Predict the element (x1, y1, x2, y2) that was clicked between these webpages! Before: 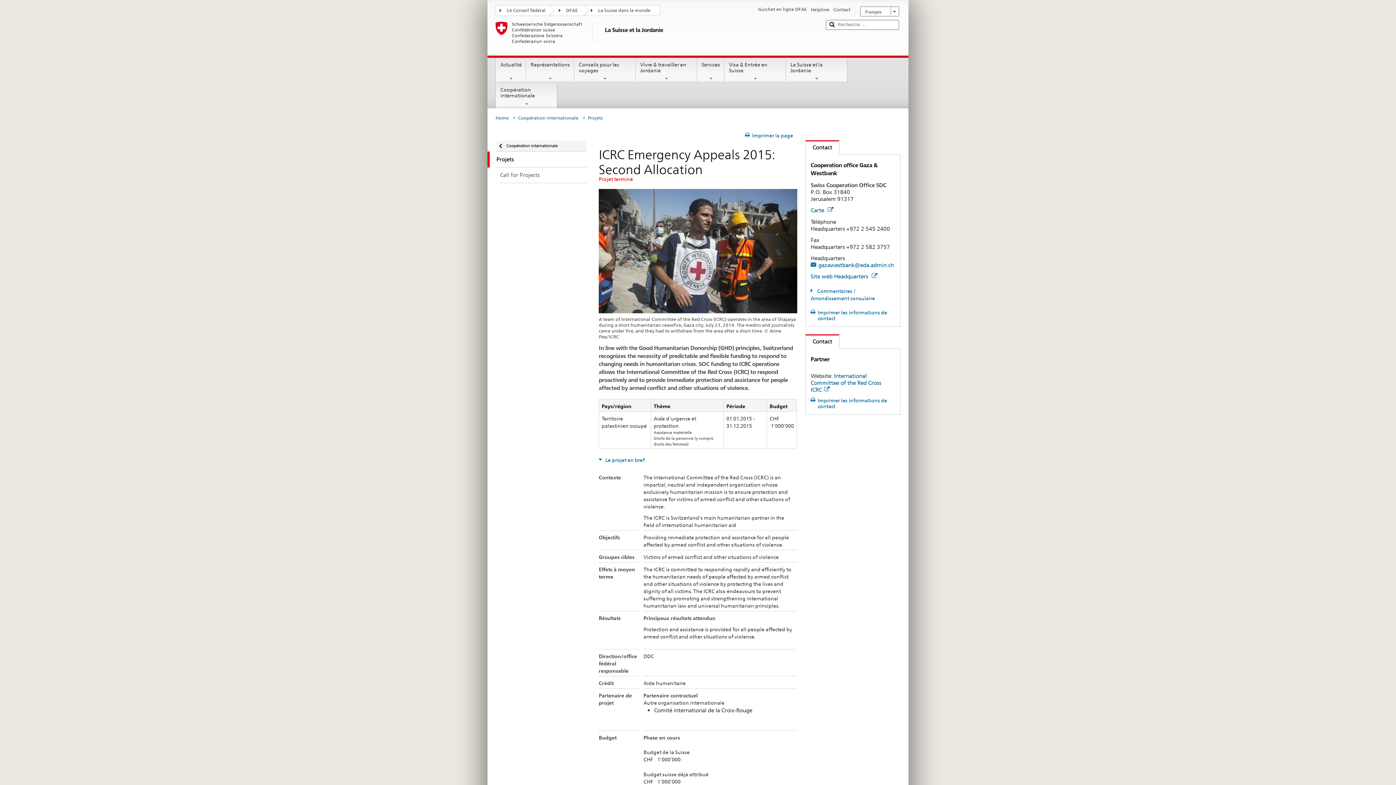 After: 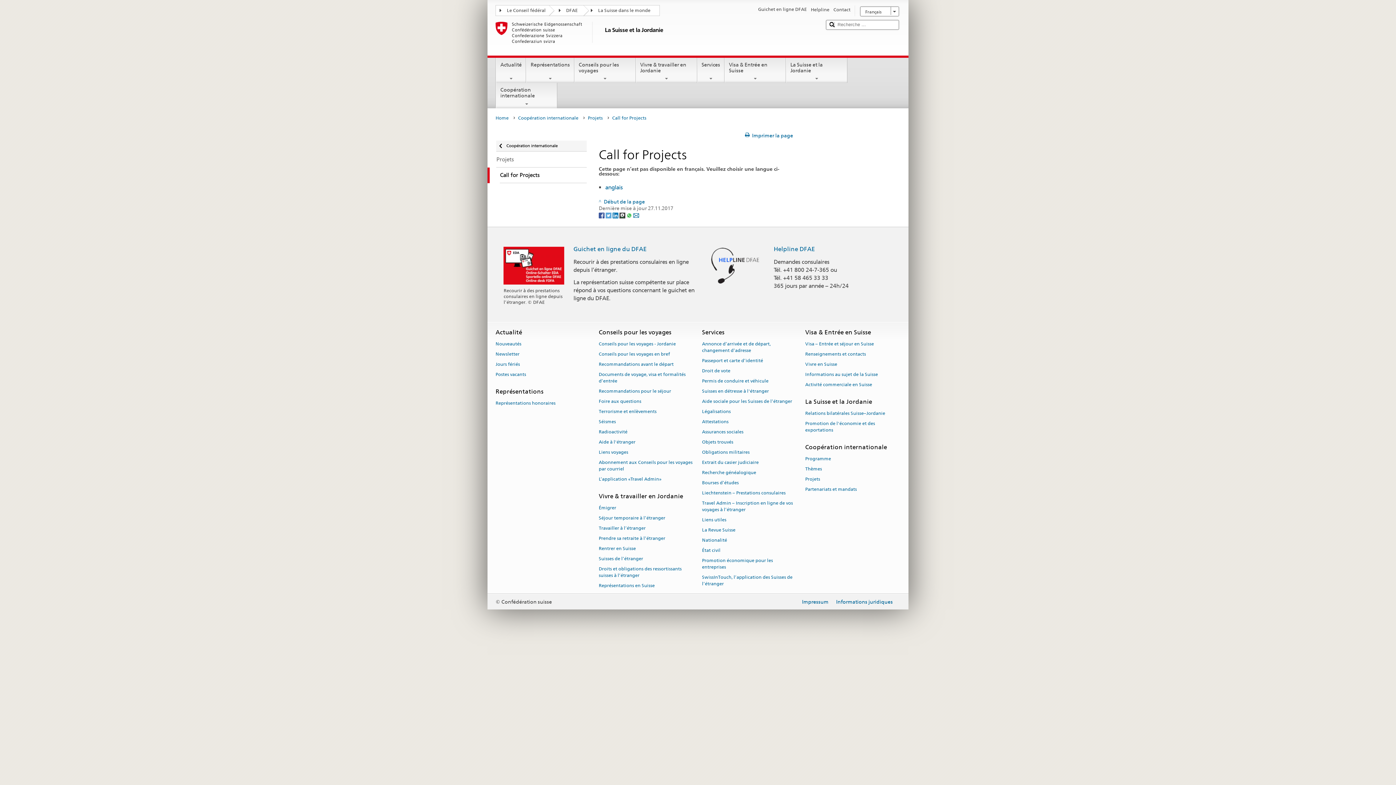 Action: bbox: (487, 167, 586, 183) label: Call for Projects